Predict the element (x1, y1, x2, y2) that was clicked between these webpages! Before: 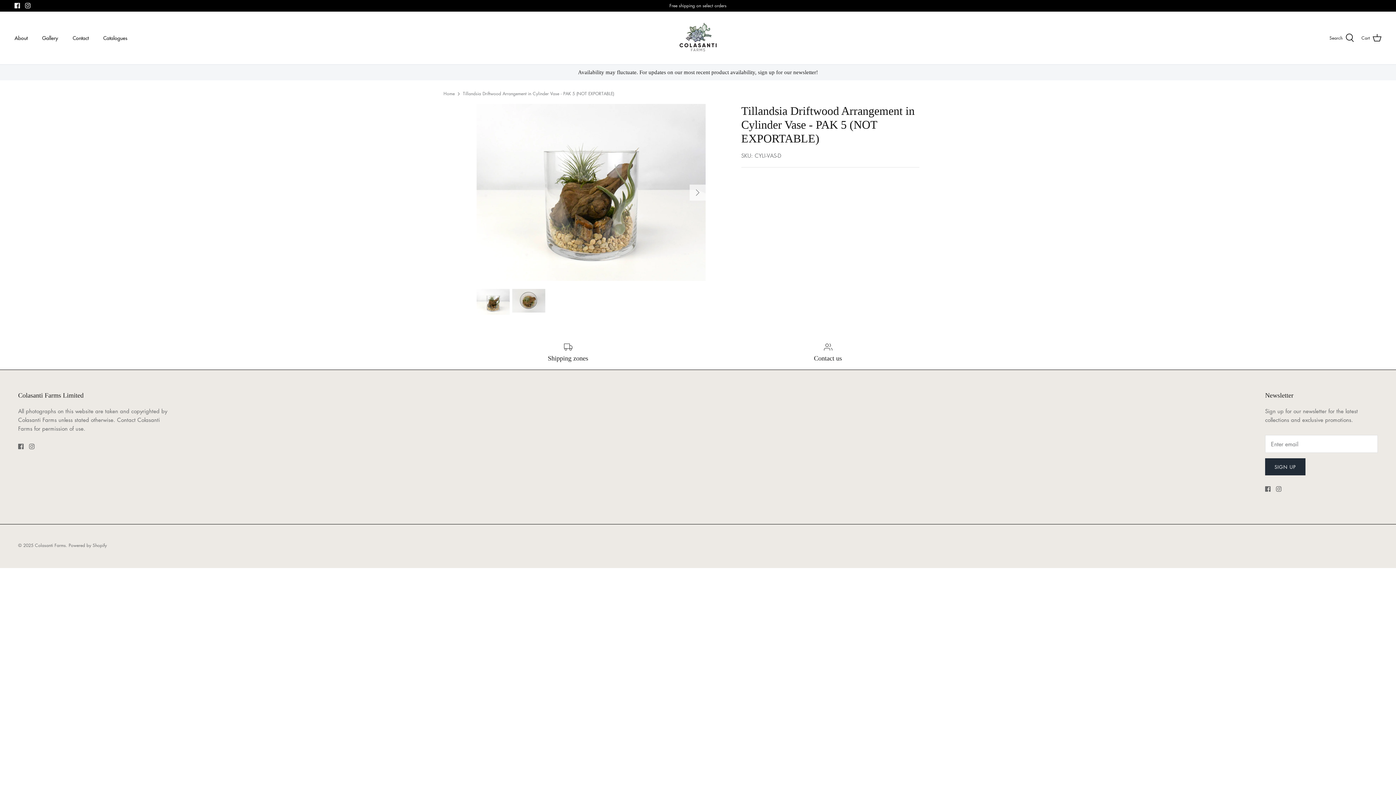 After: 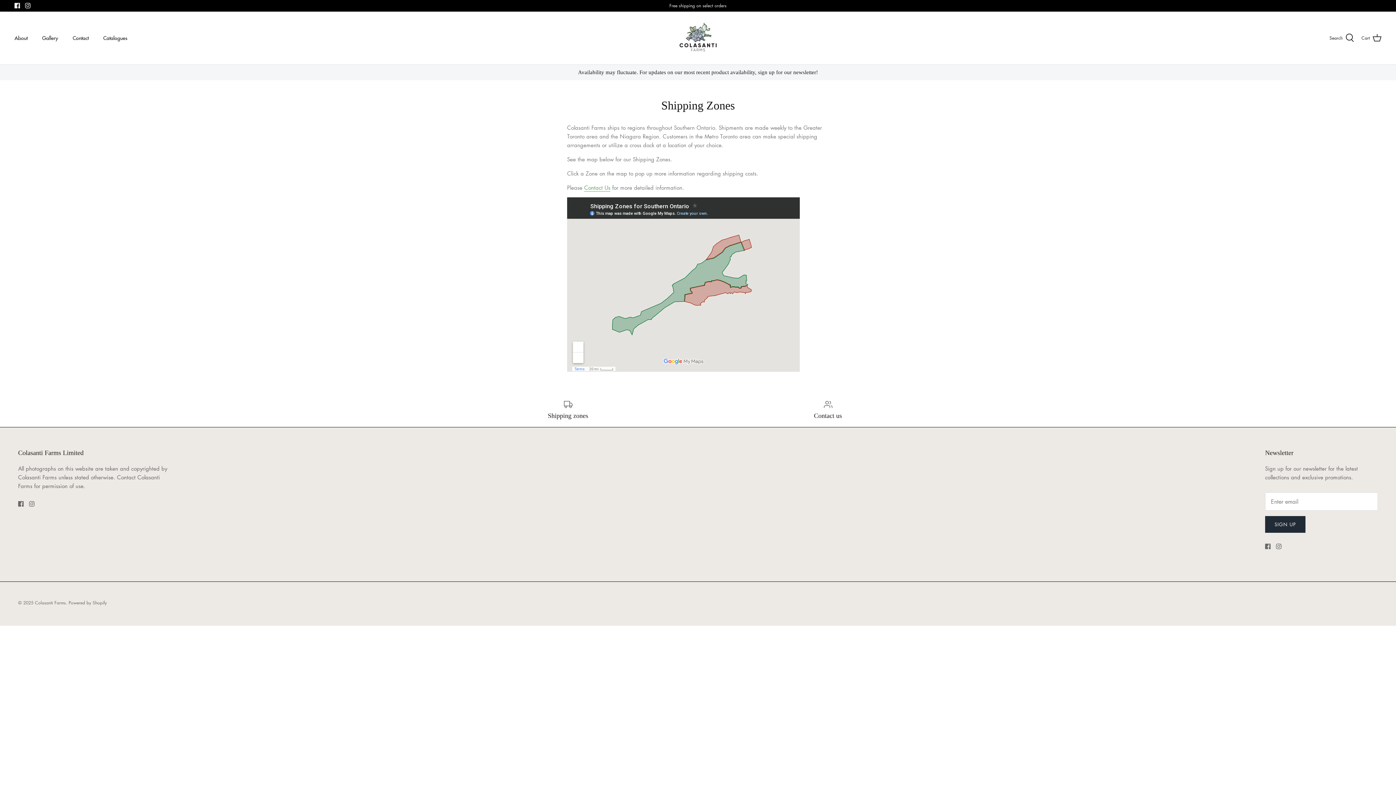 Action: bbox: (669, 0, 726, 10) label: Free shipping on select orders